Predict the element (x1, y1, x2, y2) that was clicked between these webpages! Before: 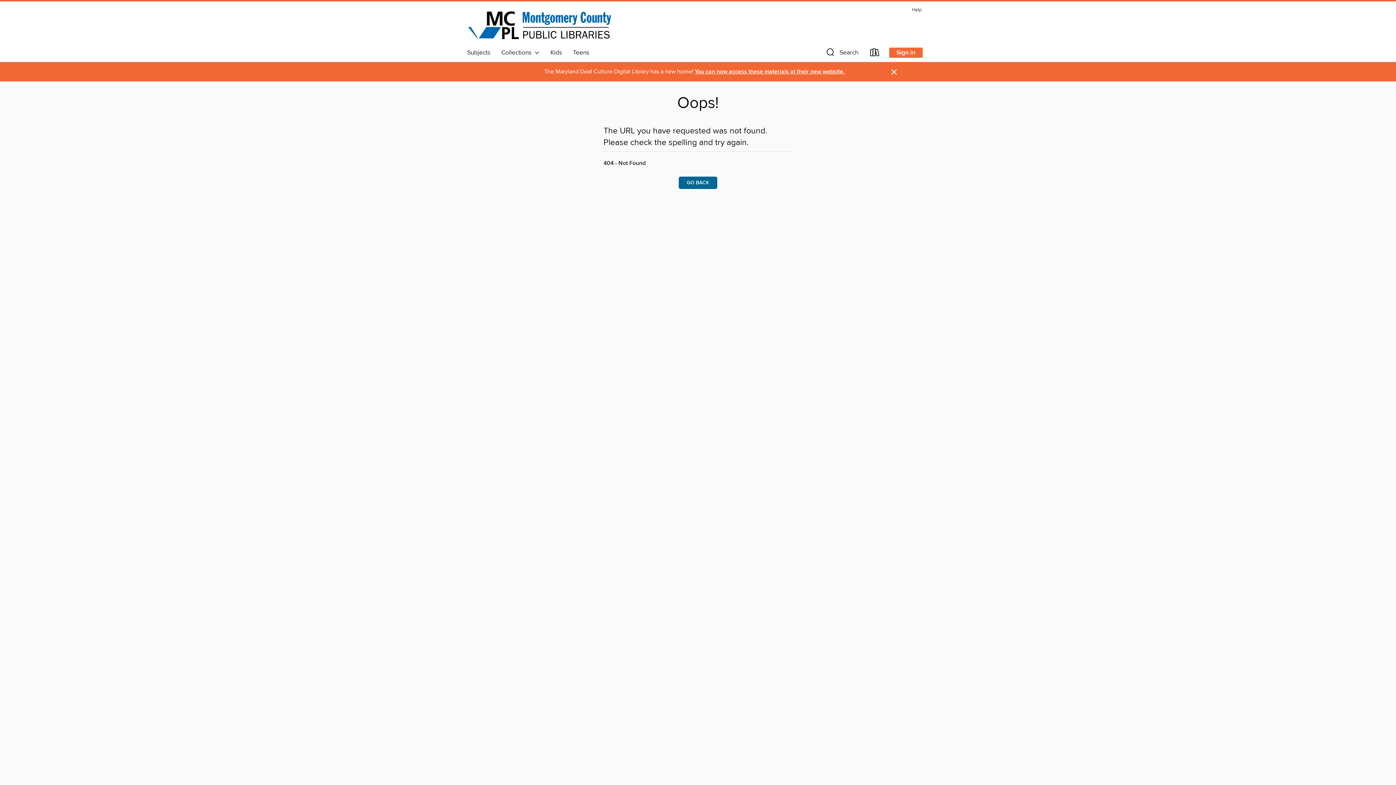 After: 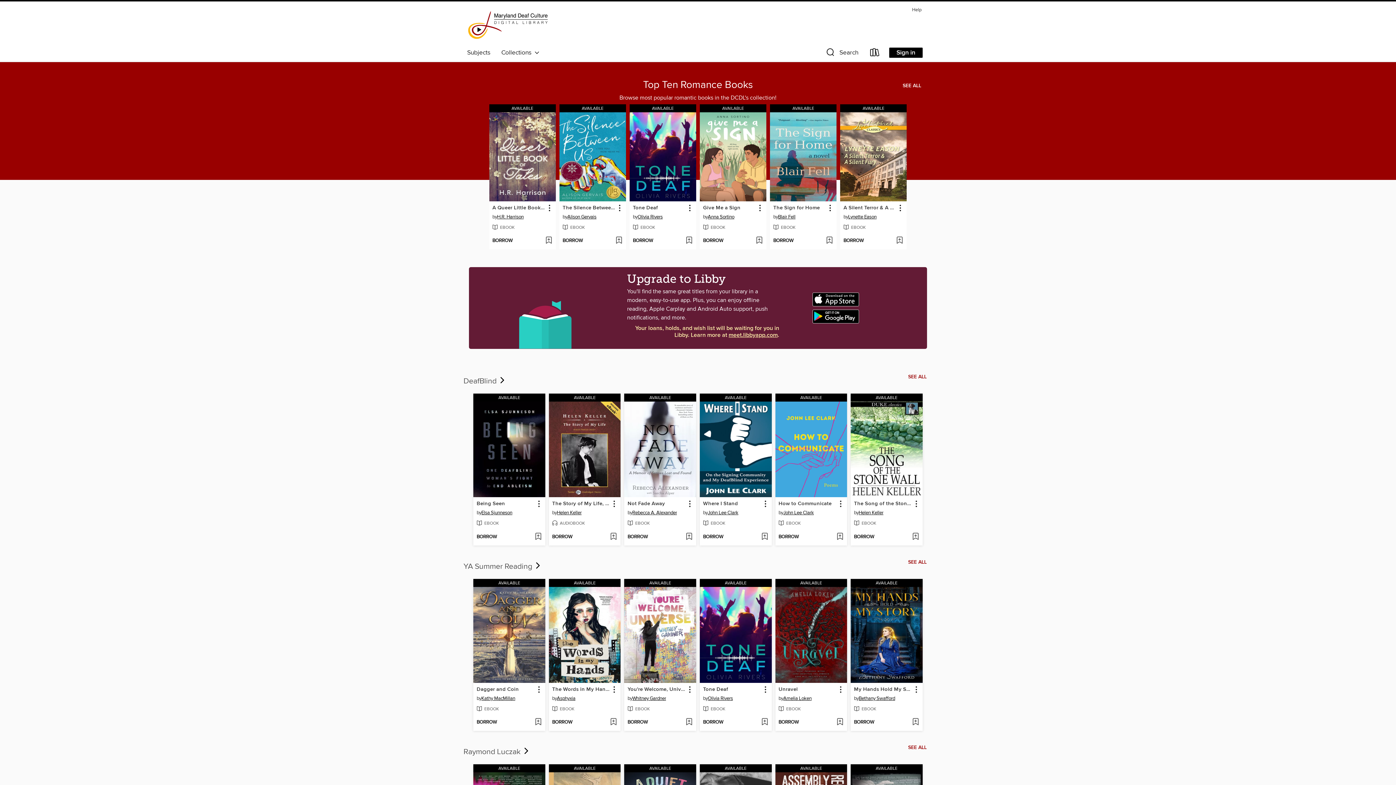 Action: label: You can now access these materials at their new website. bbox: (694, 68, 844, 75)